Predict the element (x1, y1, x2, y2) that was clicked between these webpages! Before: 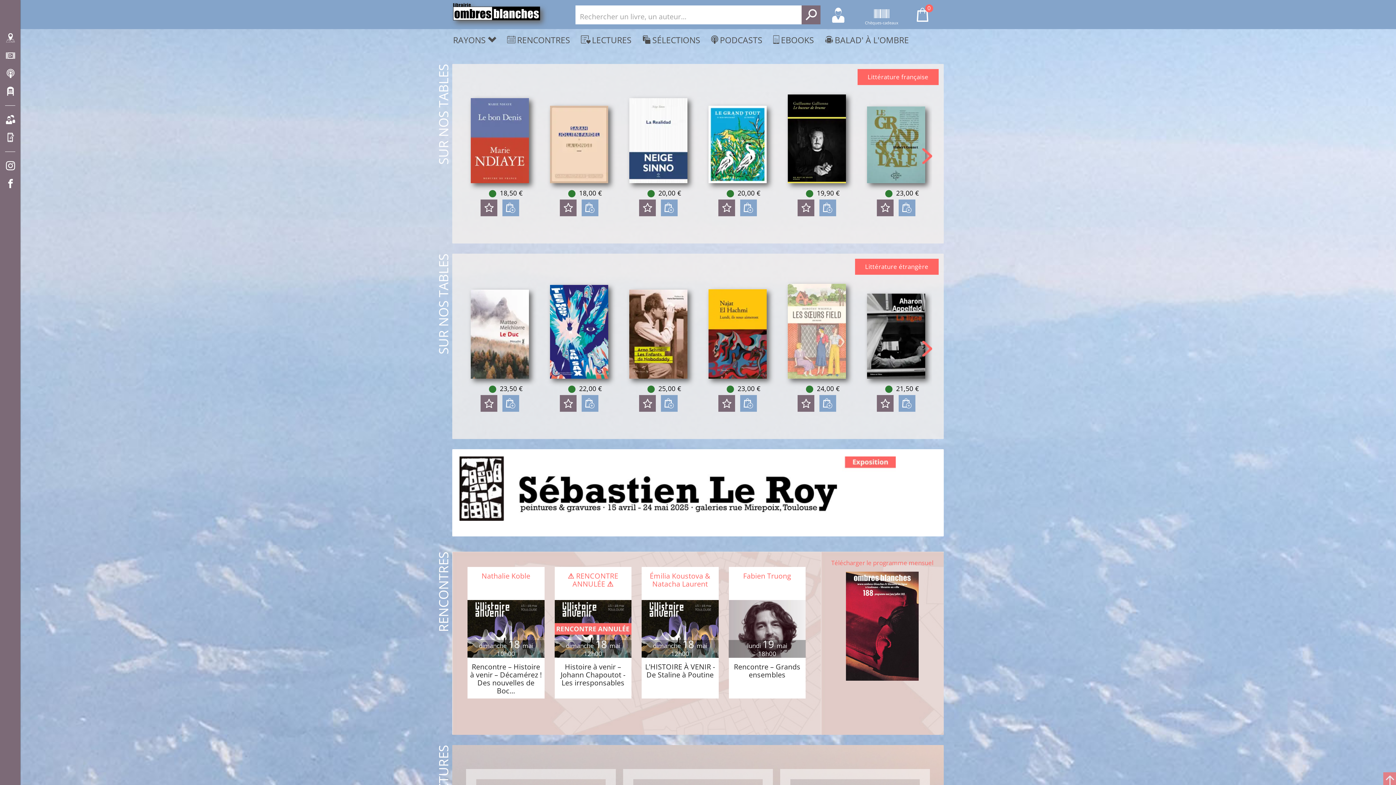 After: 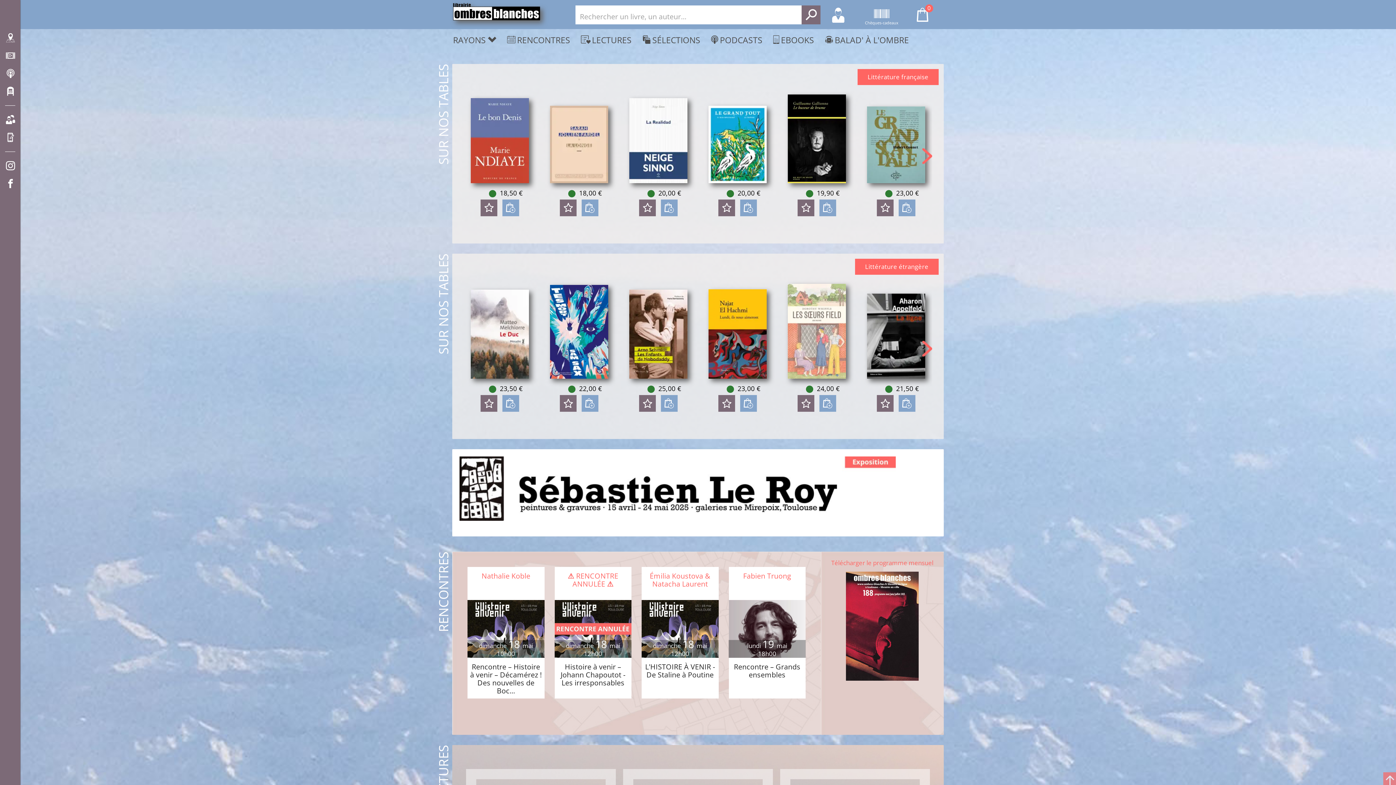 Action: label: BALAD' À L'OMBRE bbox: (825, 34, 909, 45)